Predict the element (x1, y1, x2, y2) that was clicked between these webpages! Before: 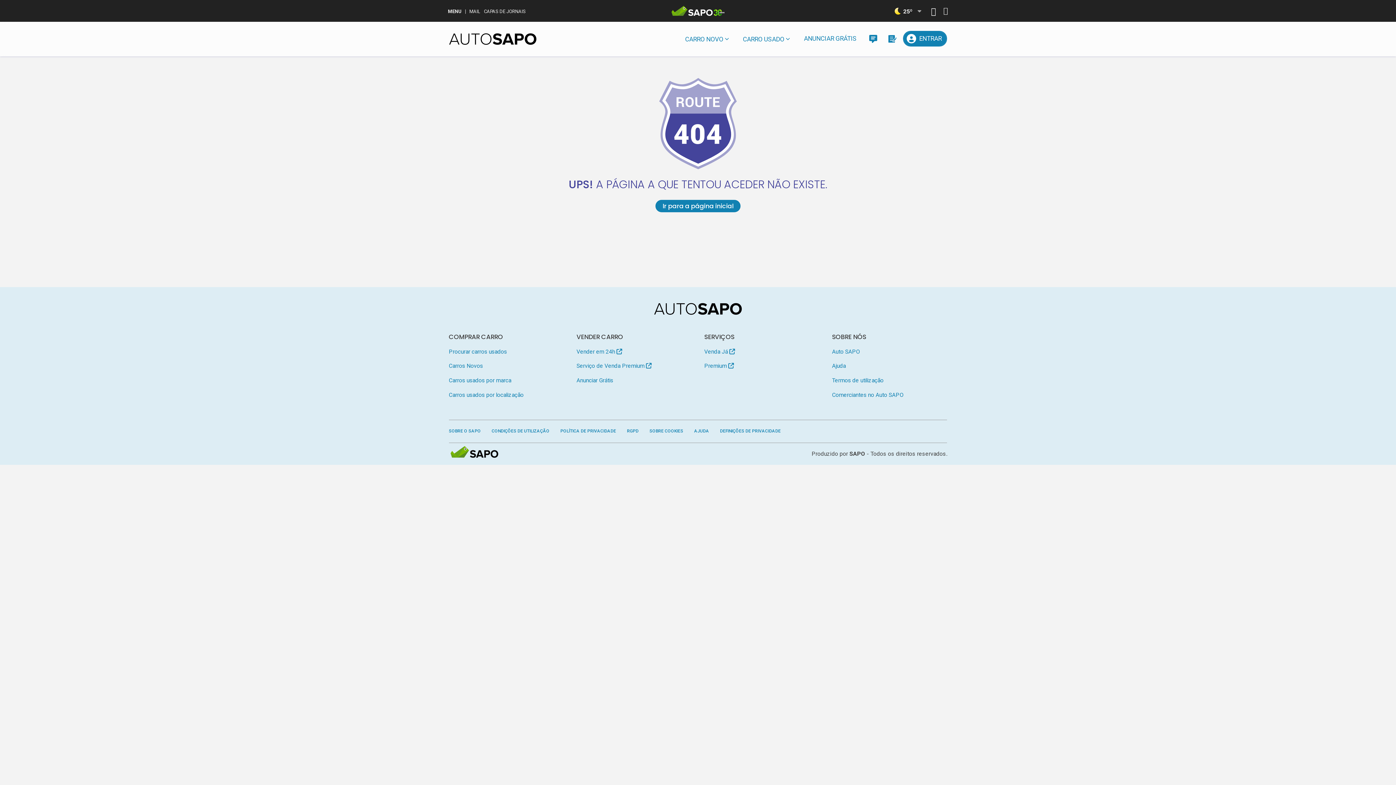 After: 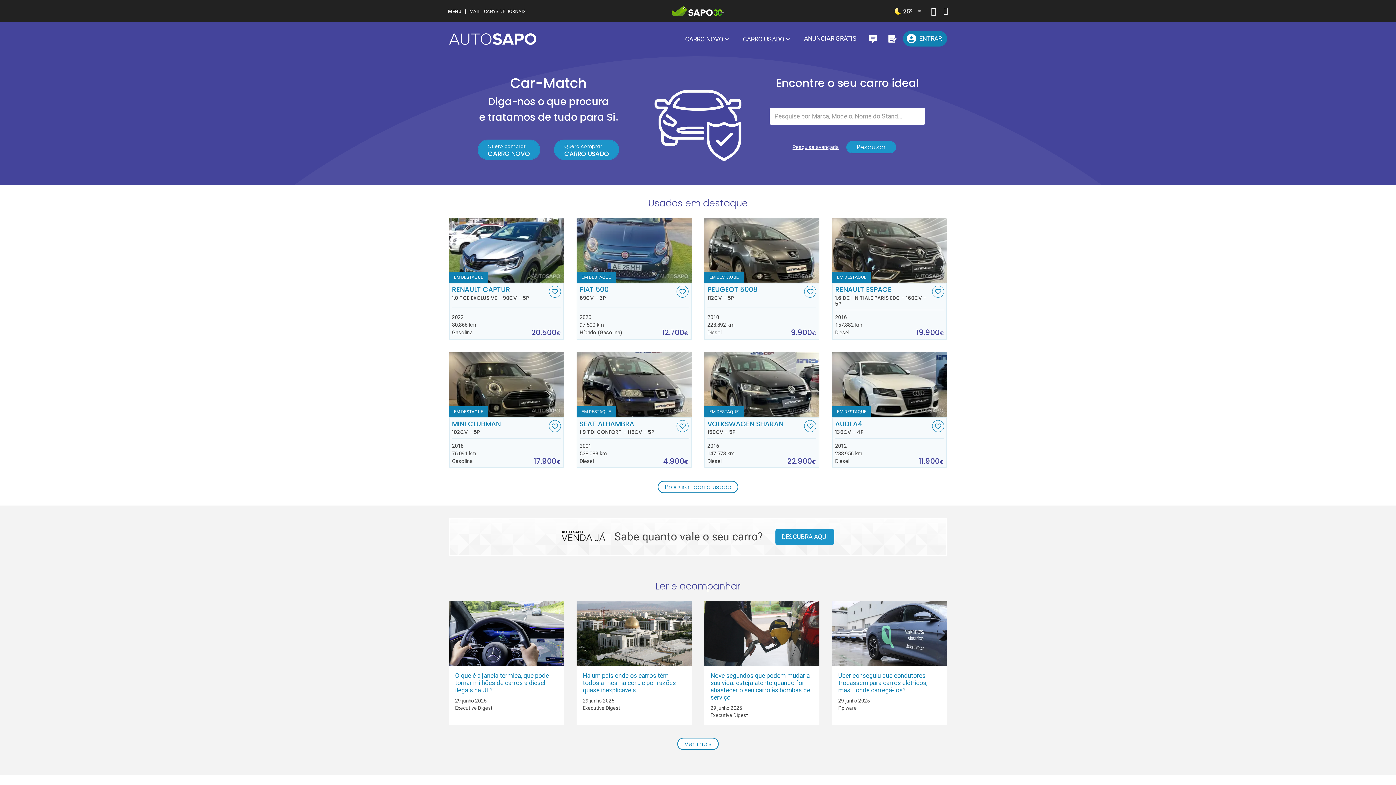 Action: label: AutoSAPO - Carros usados bbox: (448, 29, 536, 48)